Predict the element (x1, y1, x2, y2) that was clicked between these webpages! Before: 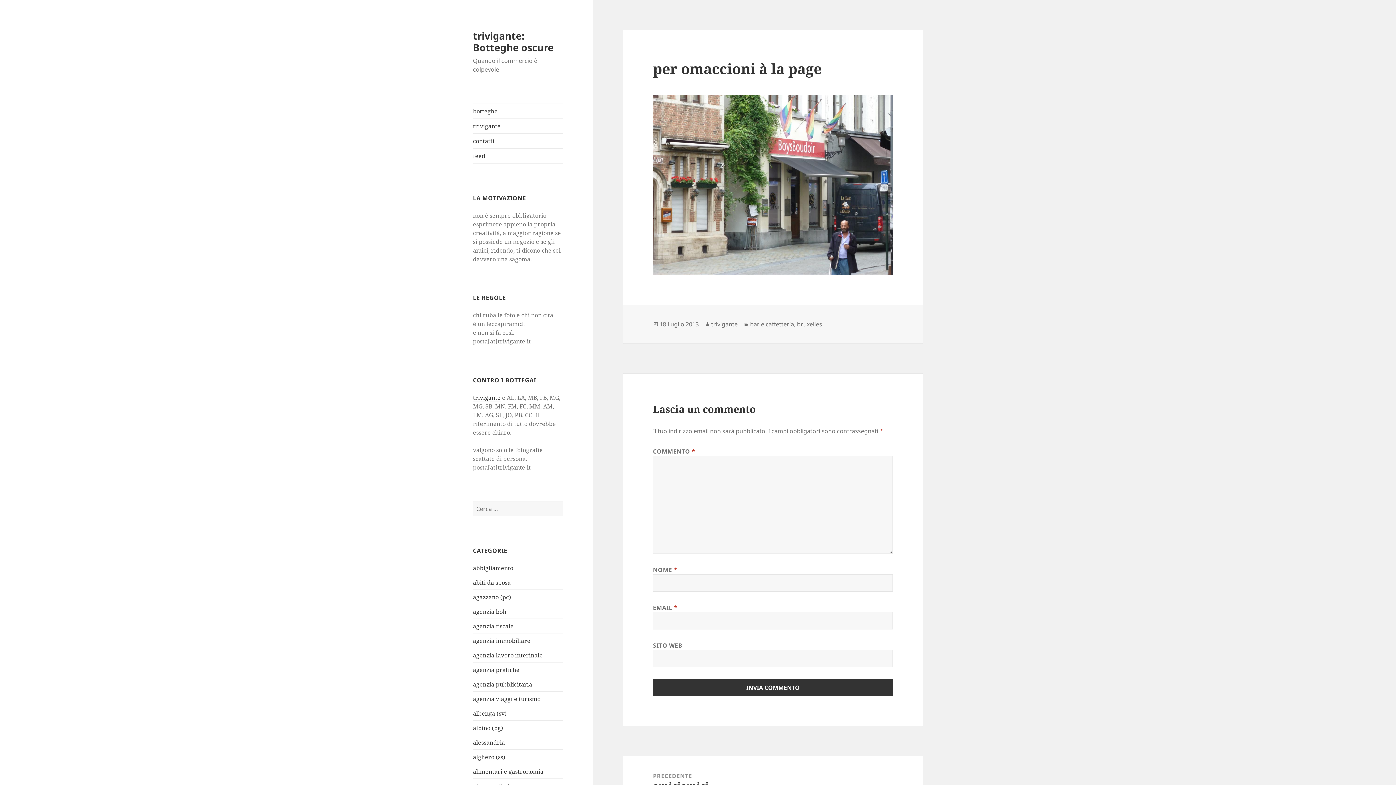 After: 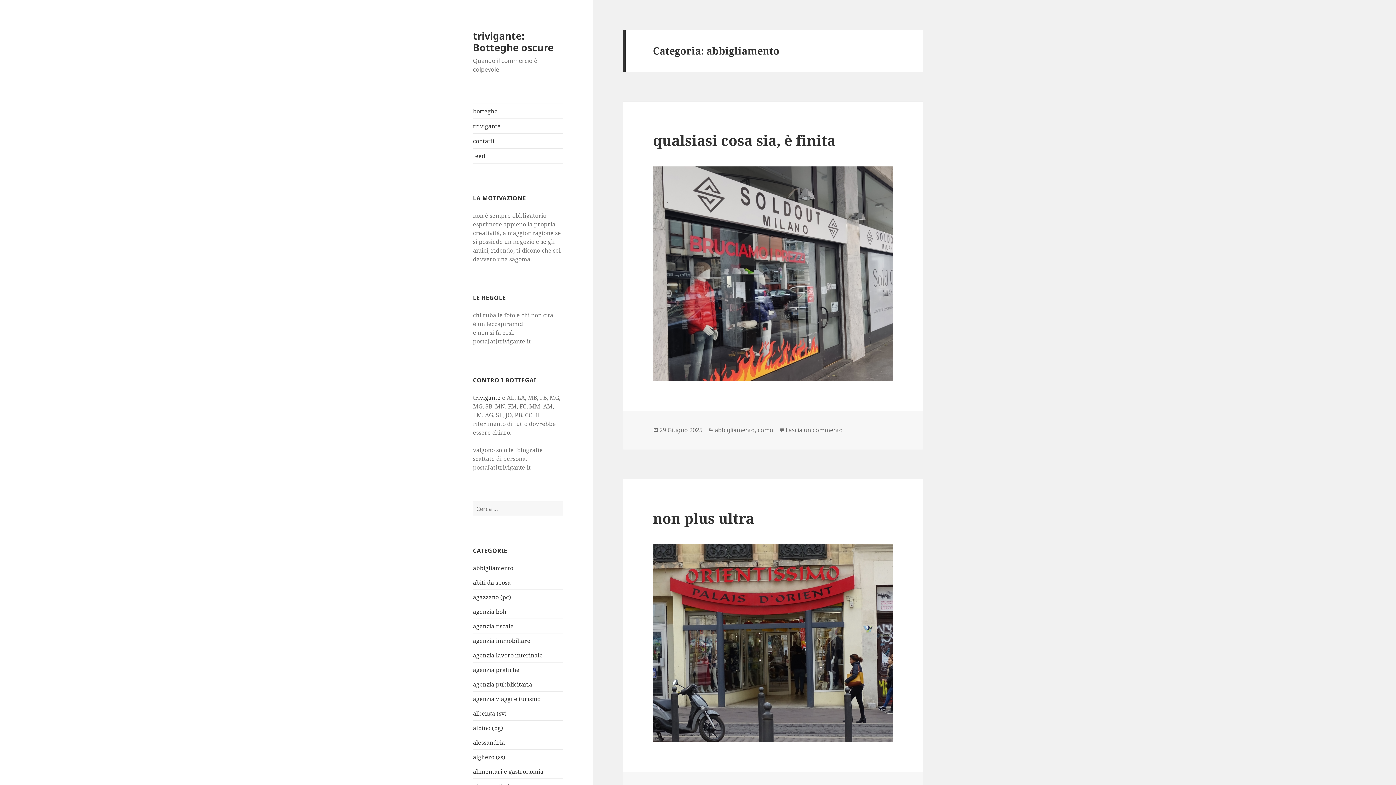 Action: label: abbigliamento bbox: (473, 564, 513, 572)